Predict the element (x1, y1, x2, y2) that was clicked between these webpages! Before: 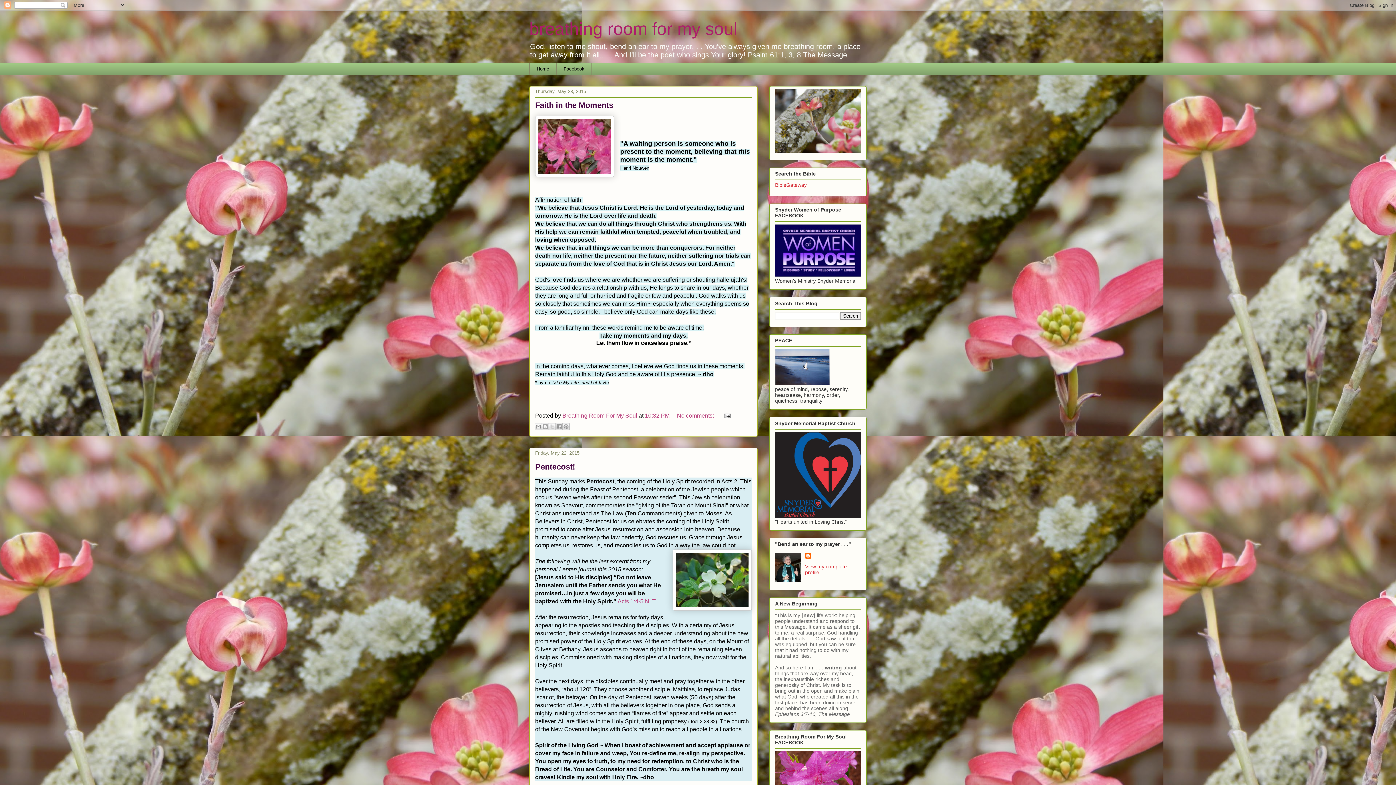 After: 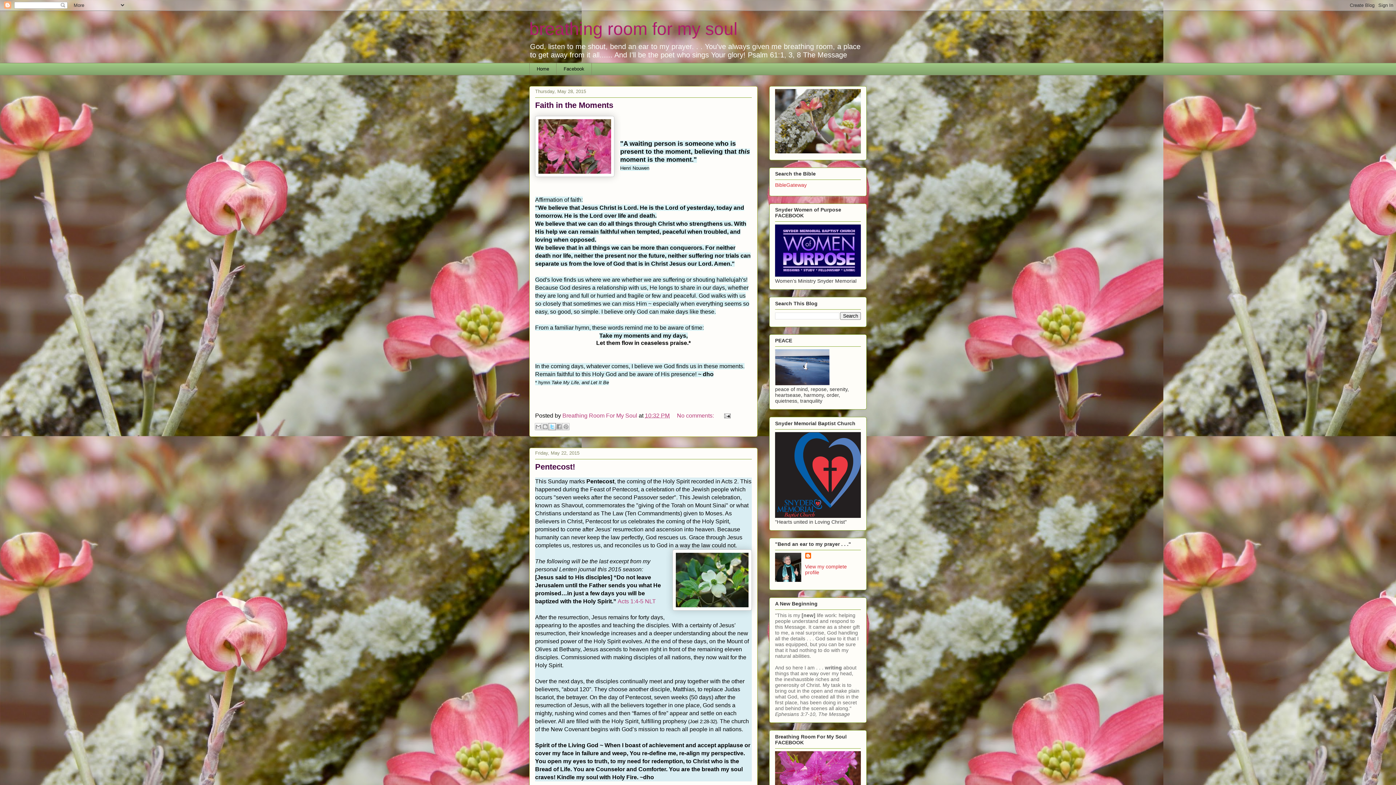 Action: bbox: (548, 423, 556, 430) label: Share to X